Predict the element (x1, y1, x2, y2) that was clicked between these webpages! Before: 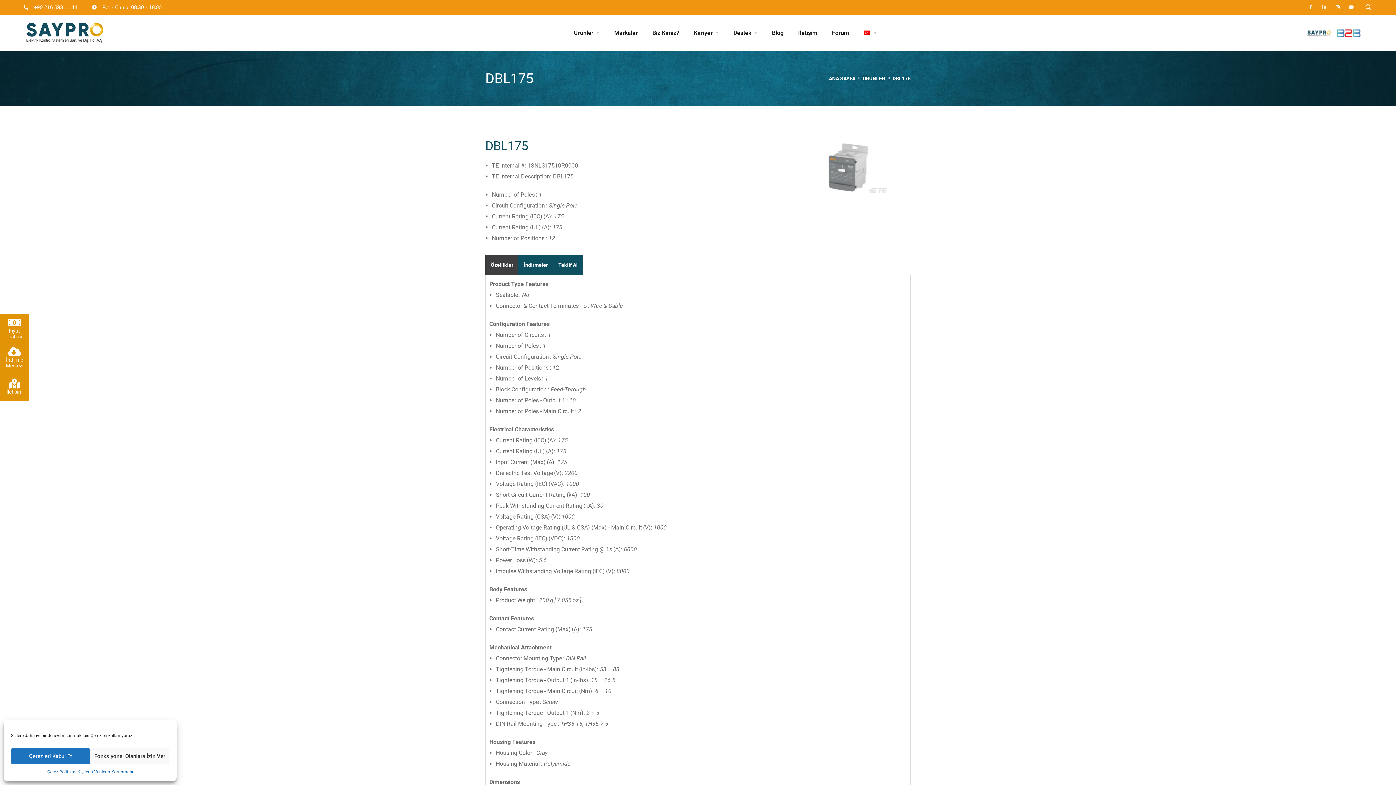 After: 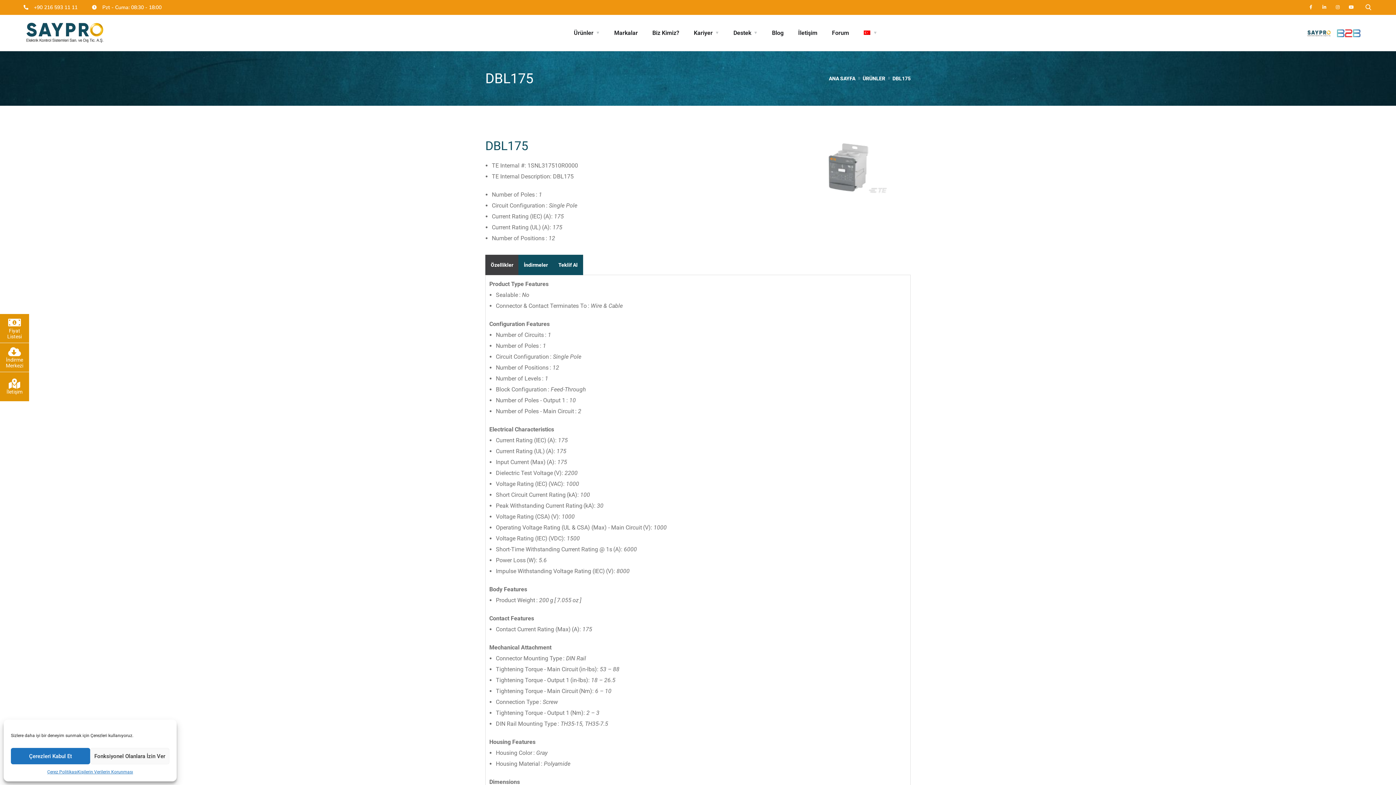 Action: bbox: (485, 254, 518, 275) label: Özellikler